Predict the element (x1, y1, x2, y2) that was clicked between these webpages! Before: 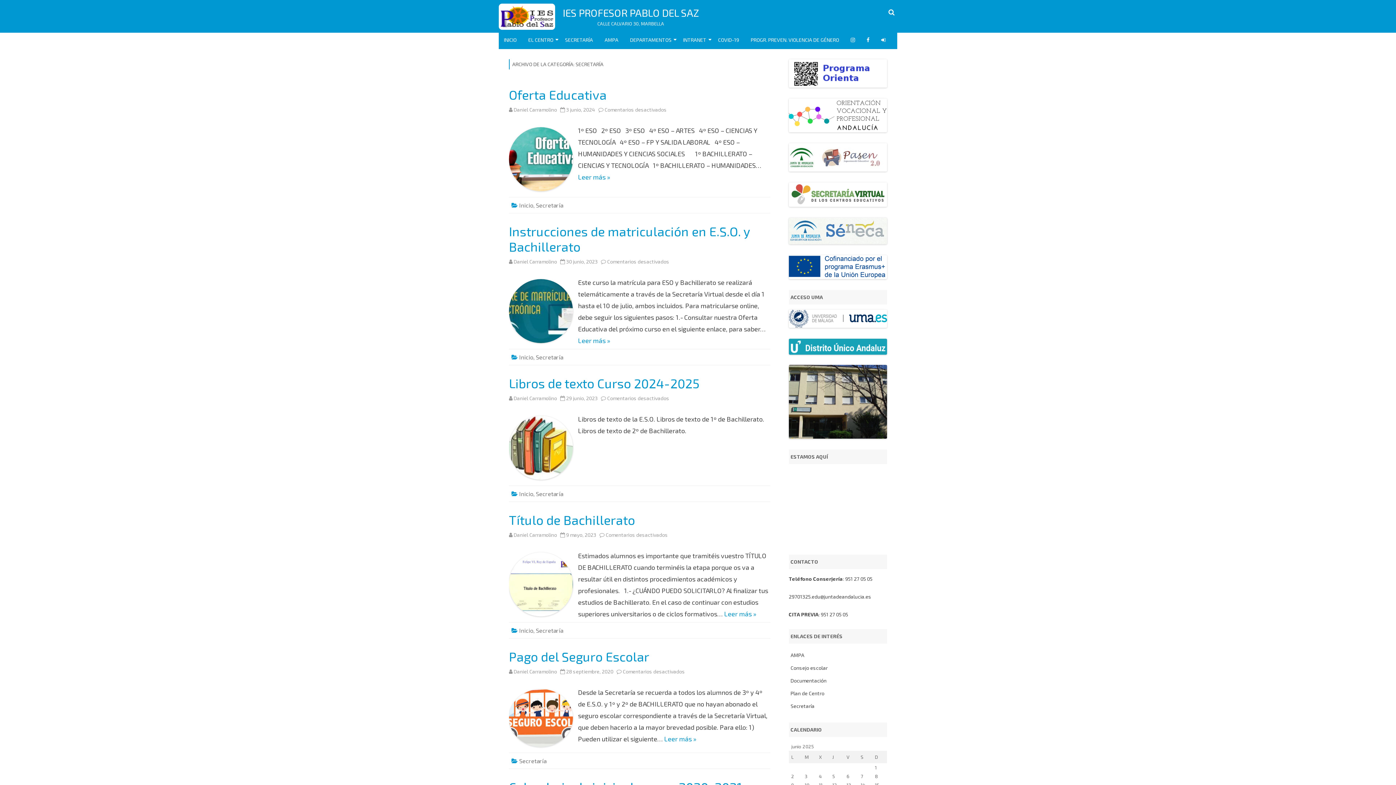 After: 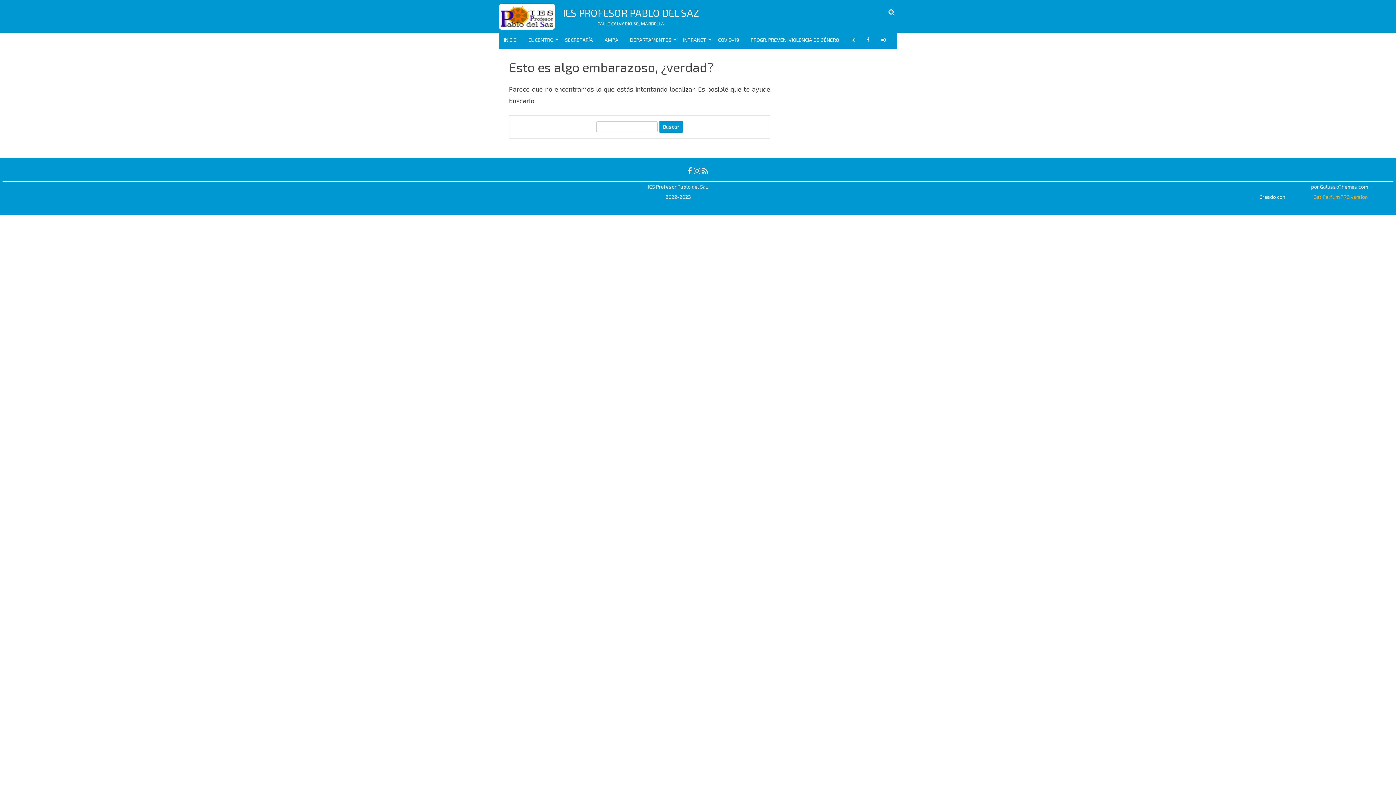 Action: label: Plan de Centro bbox: (790, 690, 824, 696)